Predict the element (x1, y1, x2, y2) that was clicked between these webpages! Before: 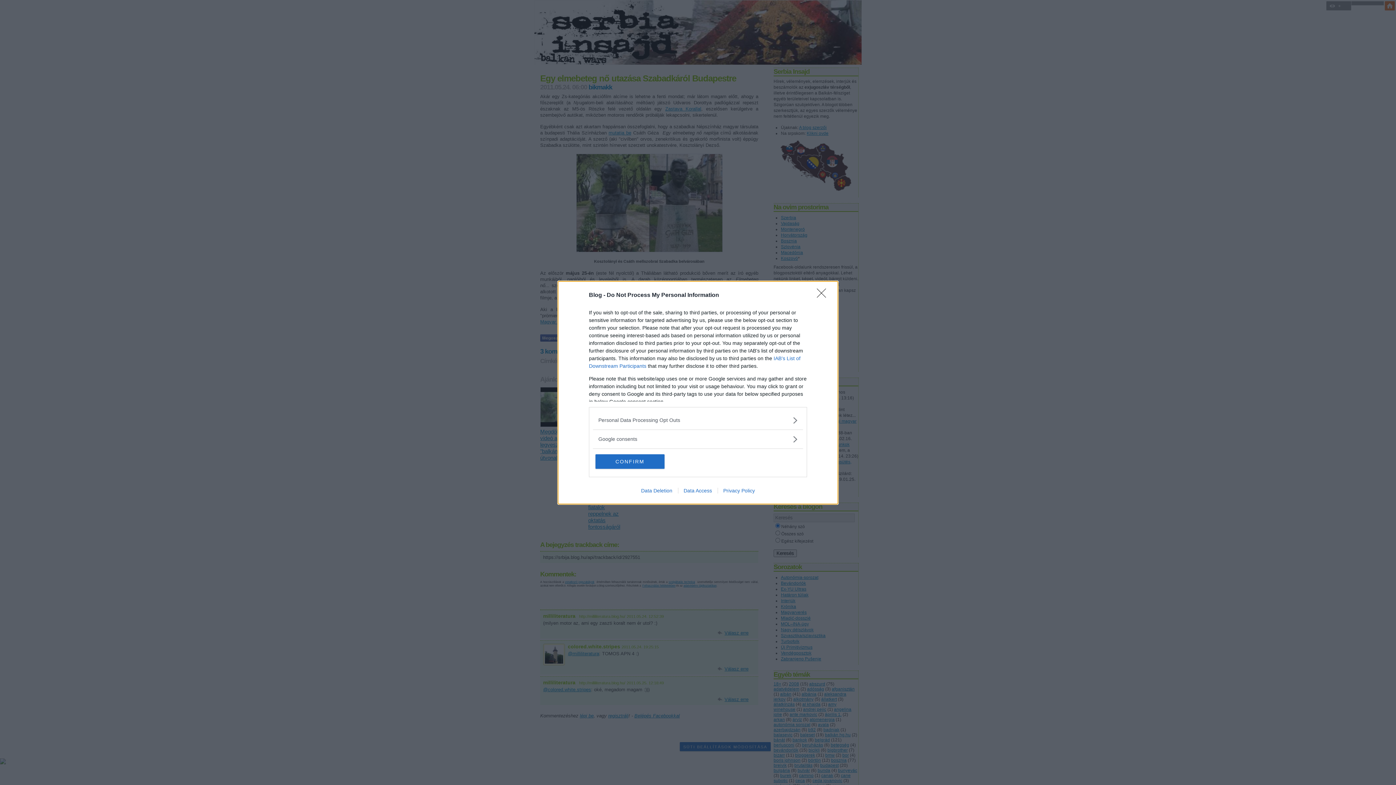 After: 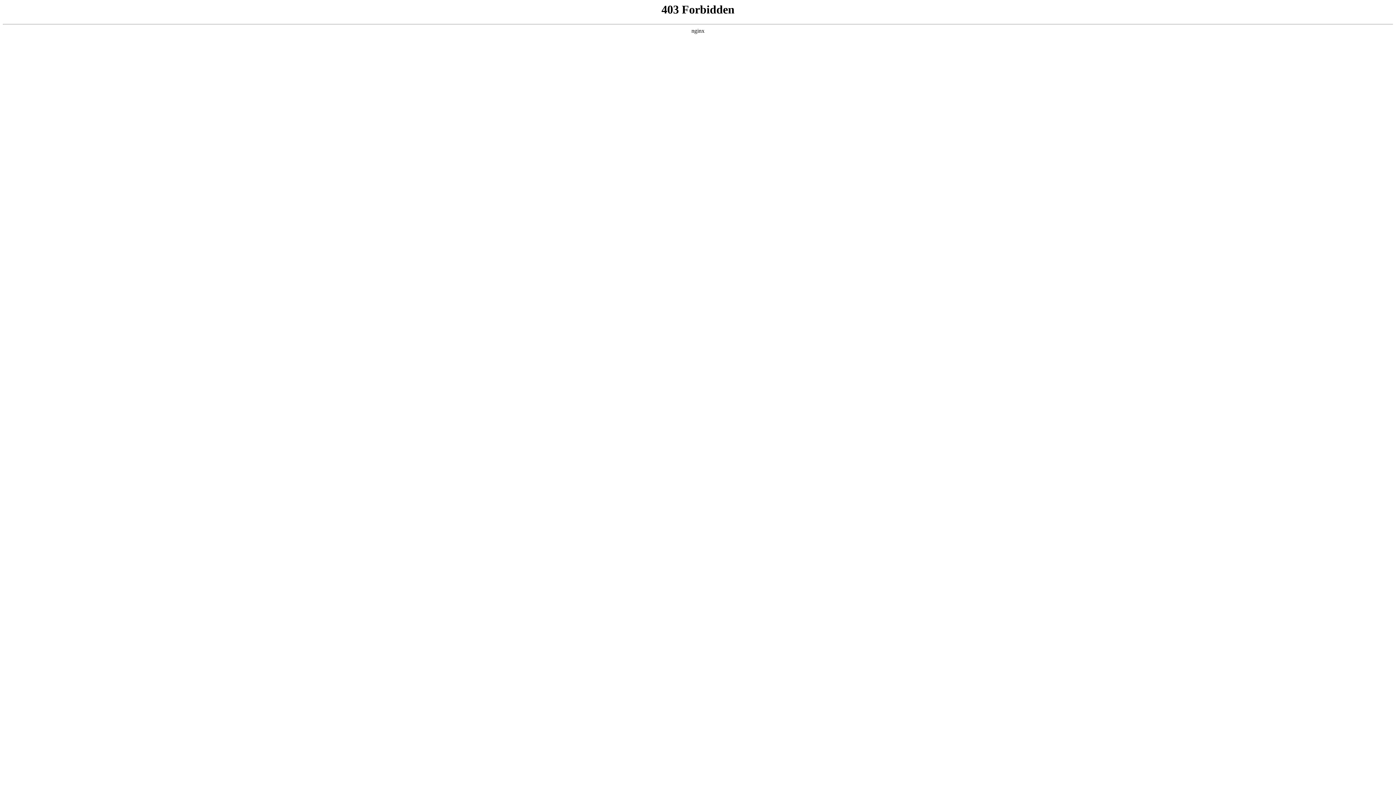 Action: bbox: (717, 487, 760, 493) label: Privacy Policy